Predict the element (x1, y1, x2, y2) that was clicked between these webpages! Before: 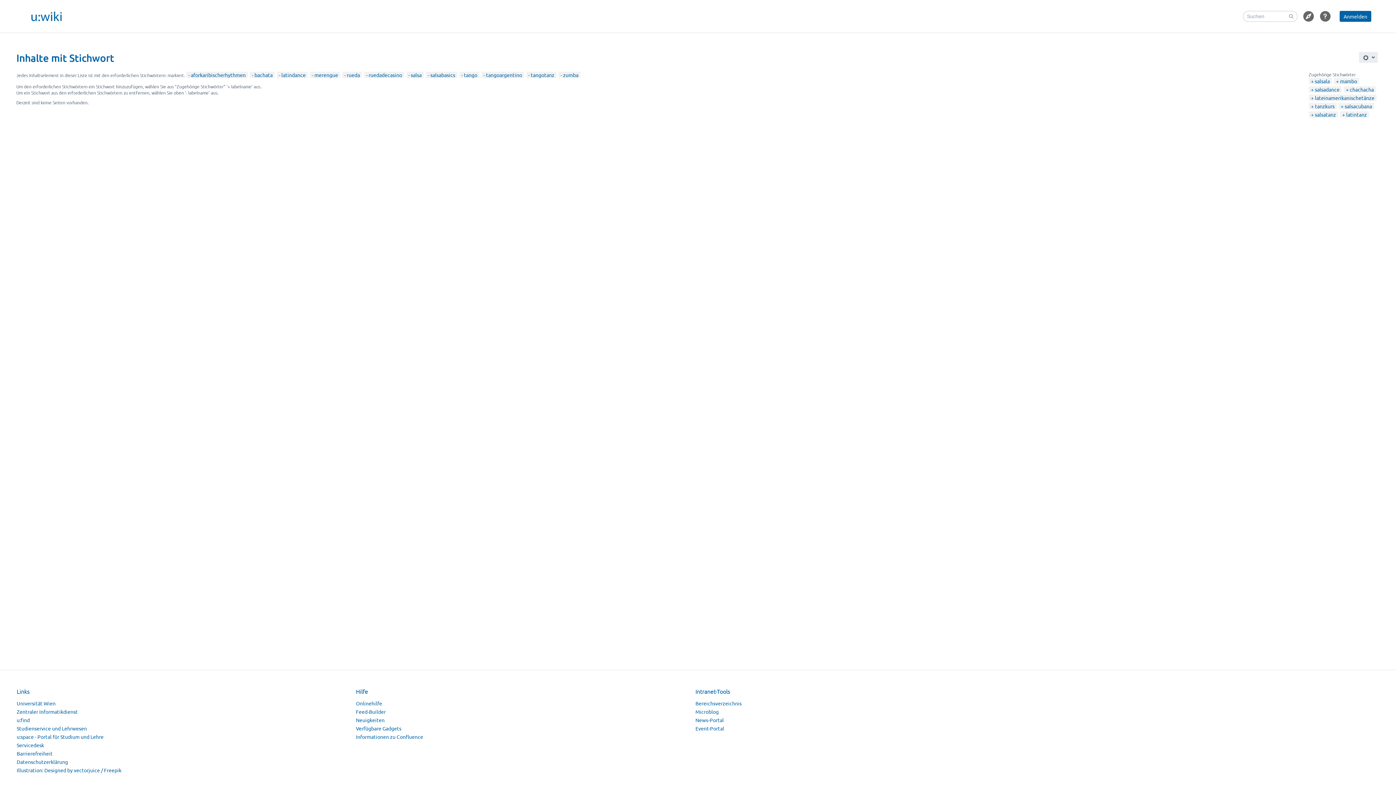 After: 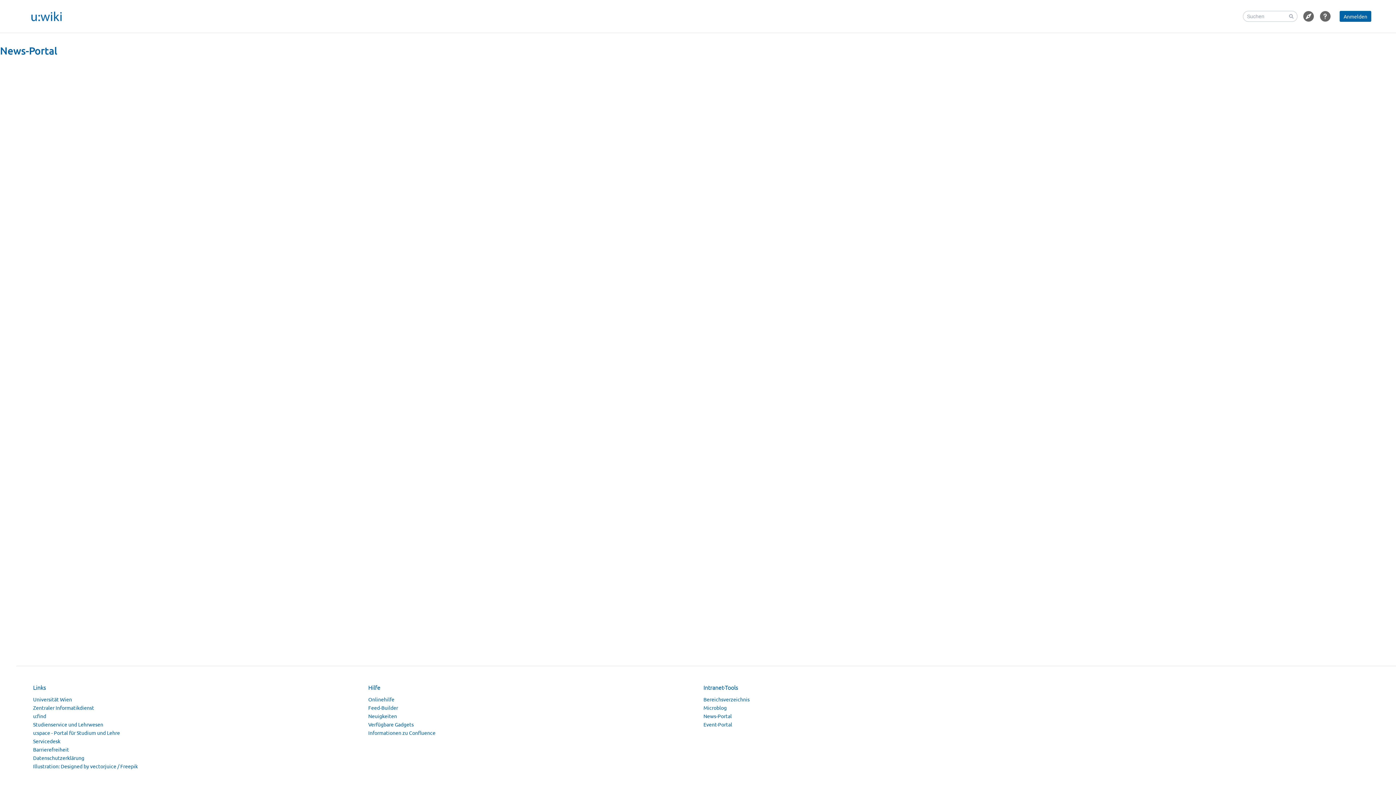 Action: label: News-Portal bbox: (695, 717, 724, 723)